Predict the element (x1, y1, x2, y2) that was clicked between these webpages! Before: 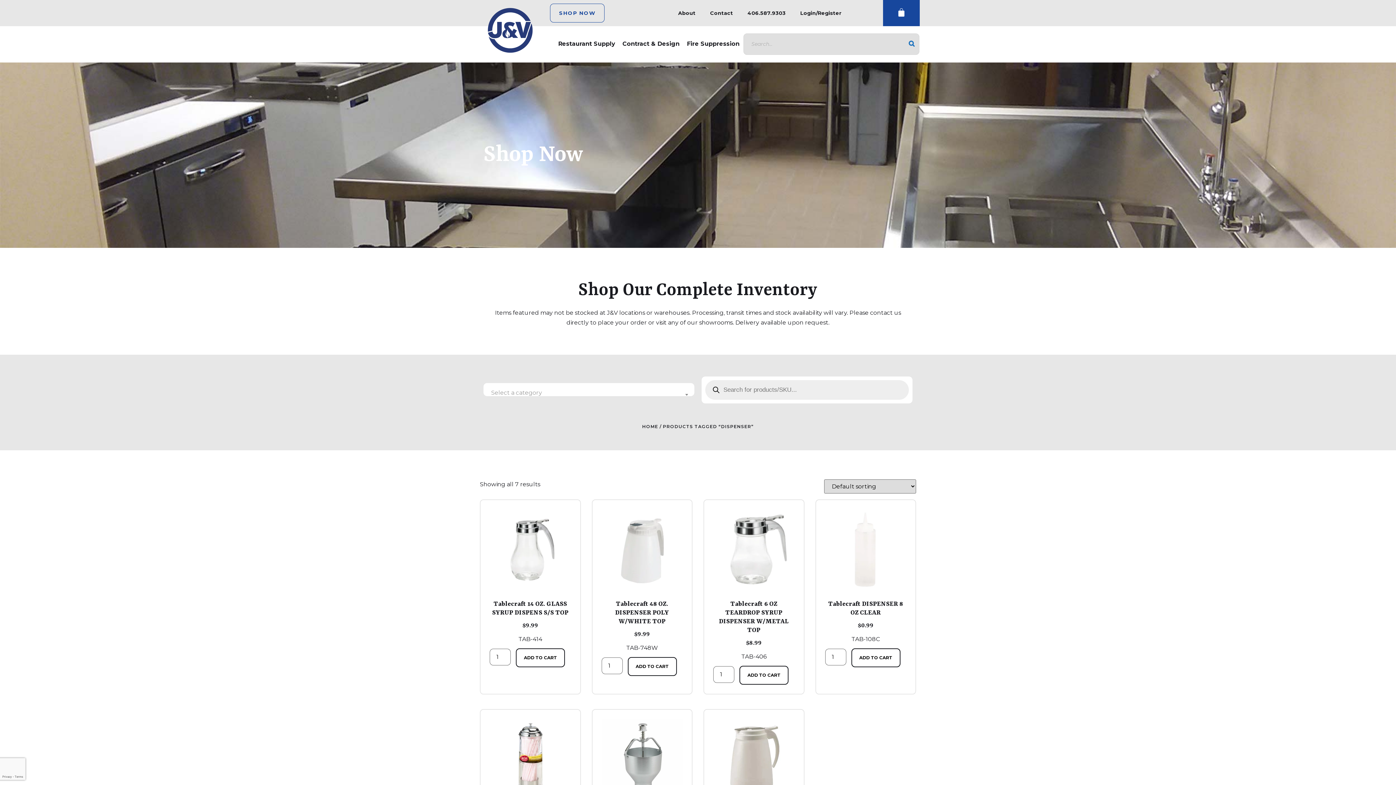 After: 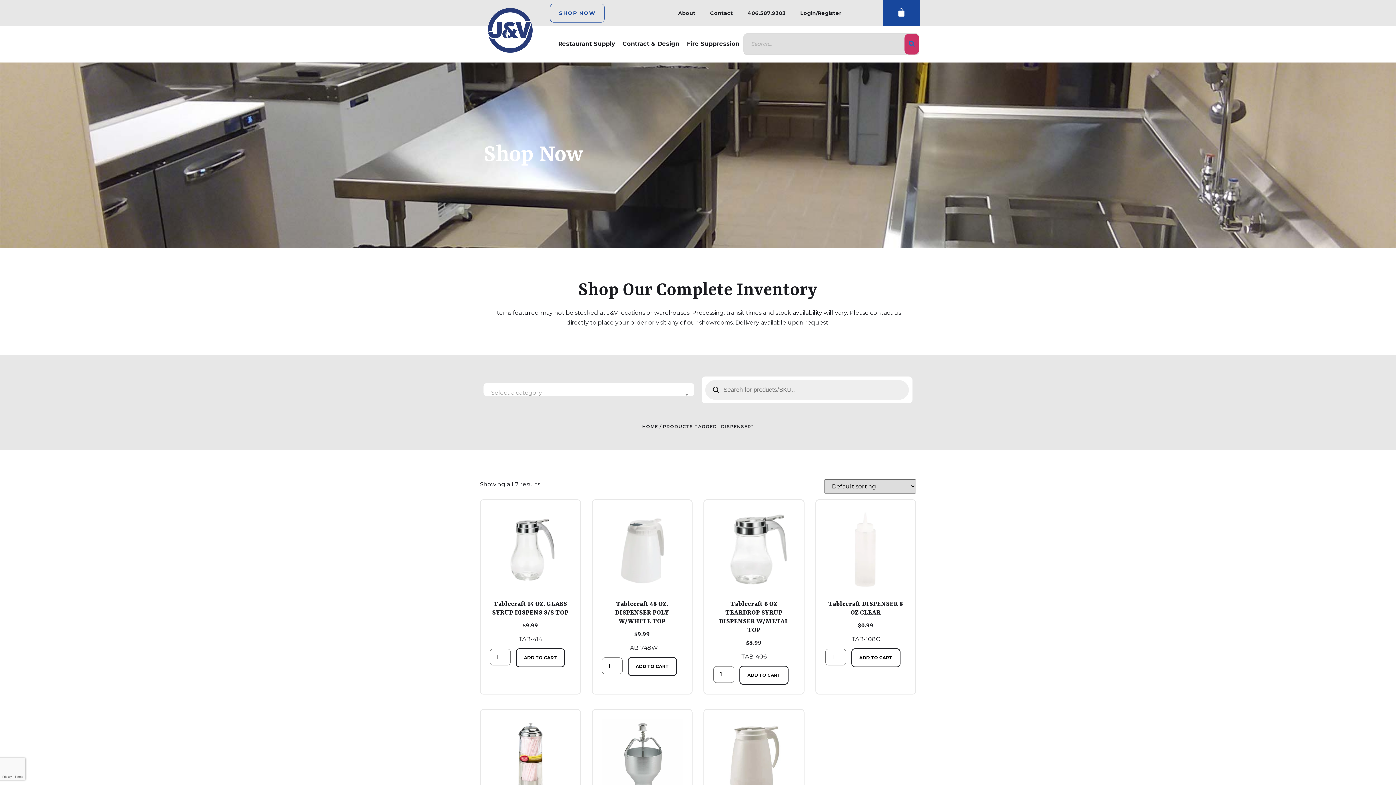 Action: bbox: (904, 33, 919, 54) label: Search